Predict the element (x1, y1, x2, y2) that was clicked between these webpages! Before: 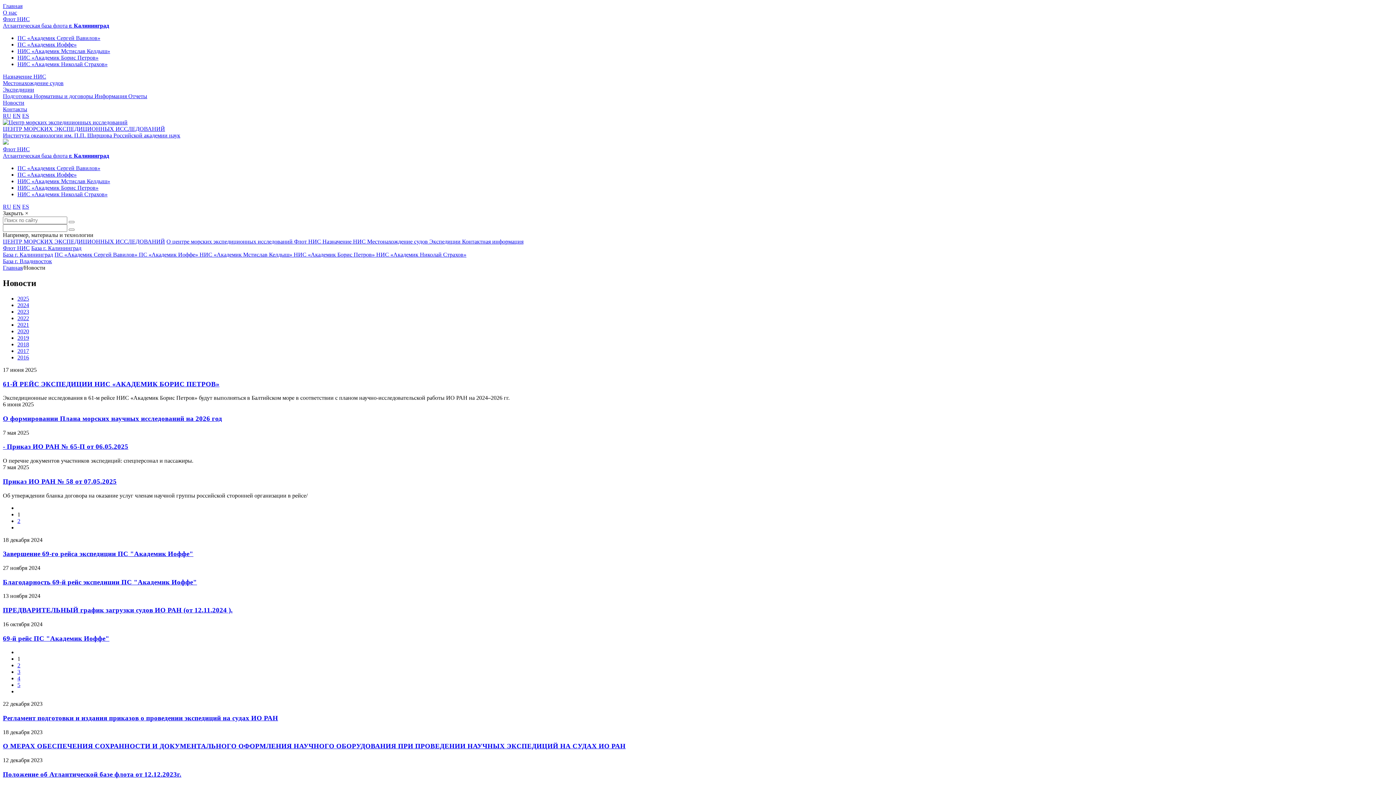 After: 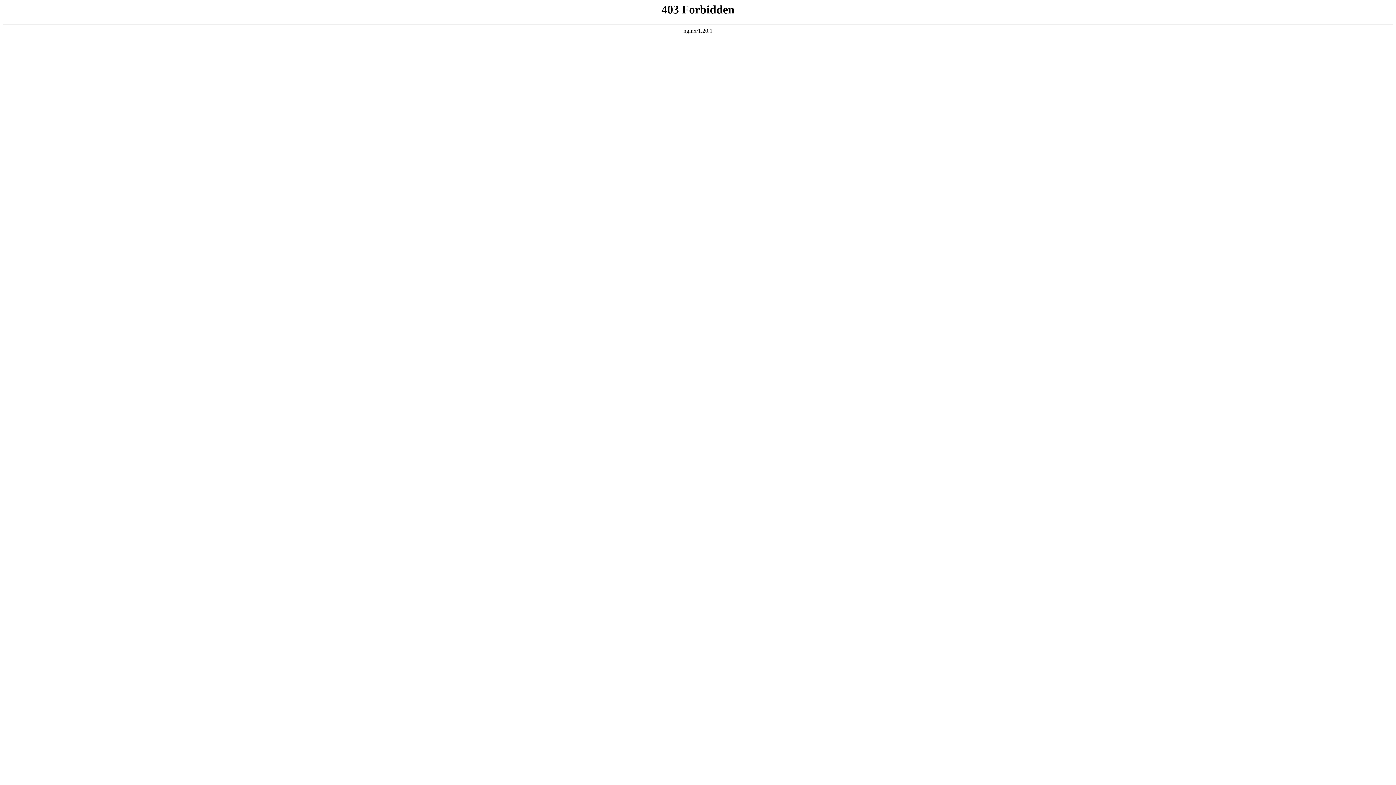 Action: bbox: (17, 682, 20, 688) label: 5